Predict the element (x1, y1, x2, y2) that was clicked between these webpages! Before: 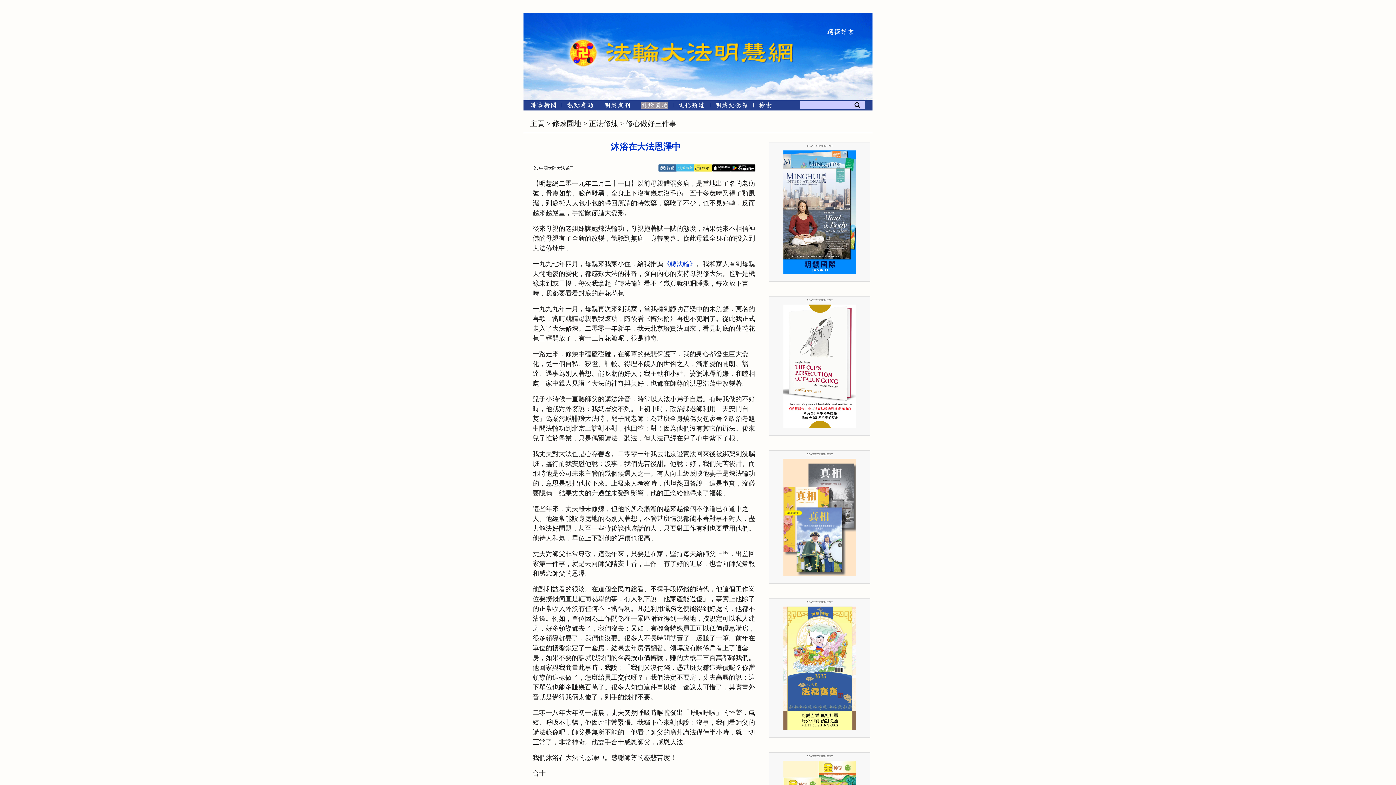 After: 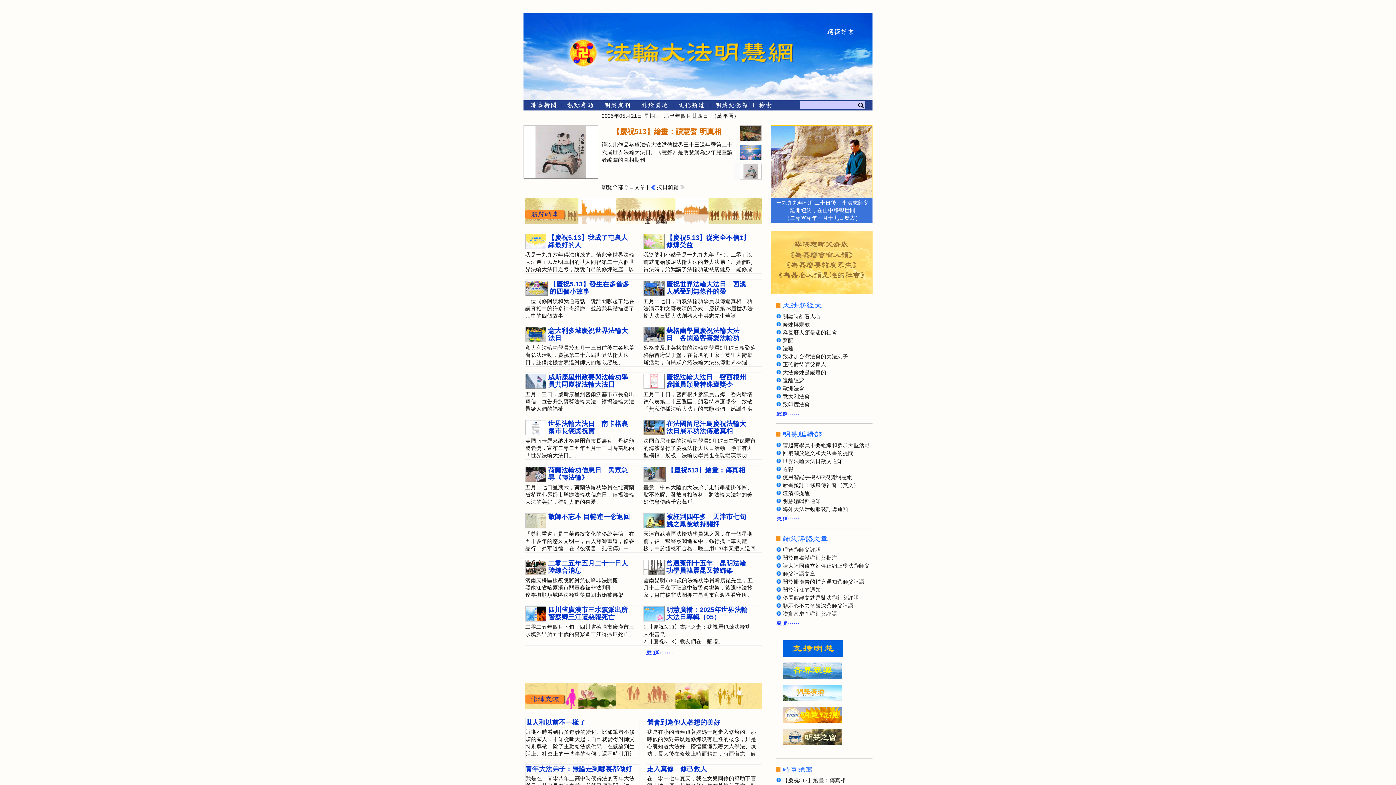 Action: bbox: (569, 25, 598, 54)